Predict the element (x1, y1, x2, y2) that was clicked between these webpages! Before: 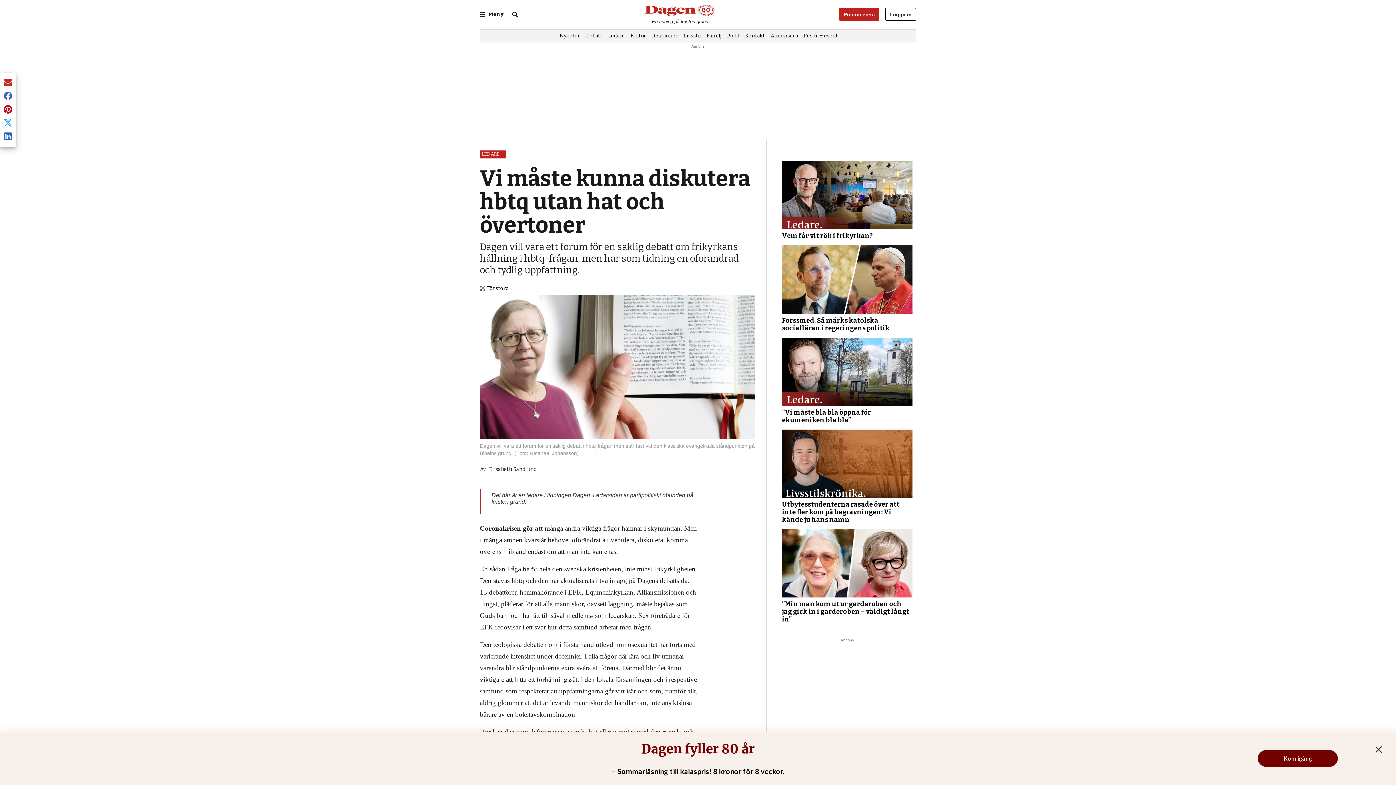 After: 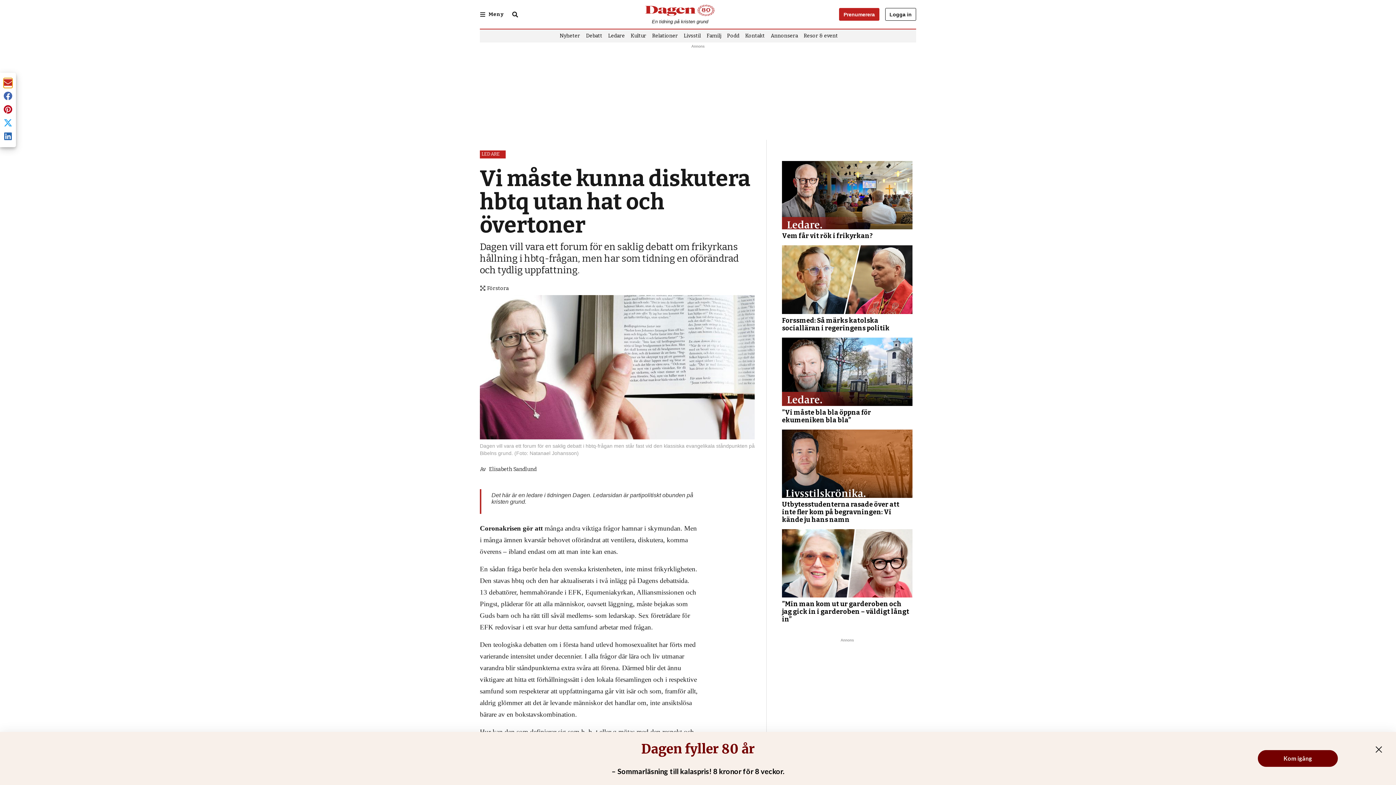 Action: label: Share current article via email bbox: (3, 78, 12, 88)